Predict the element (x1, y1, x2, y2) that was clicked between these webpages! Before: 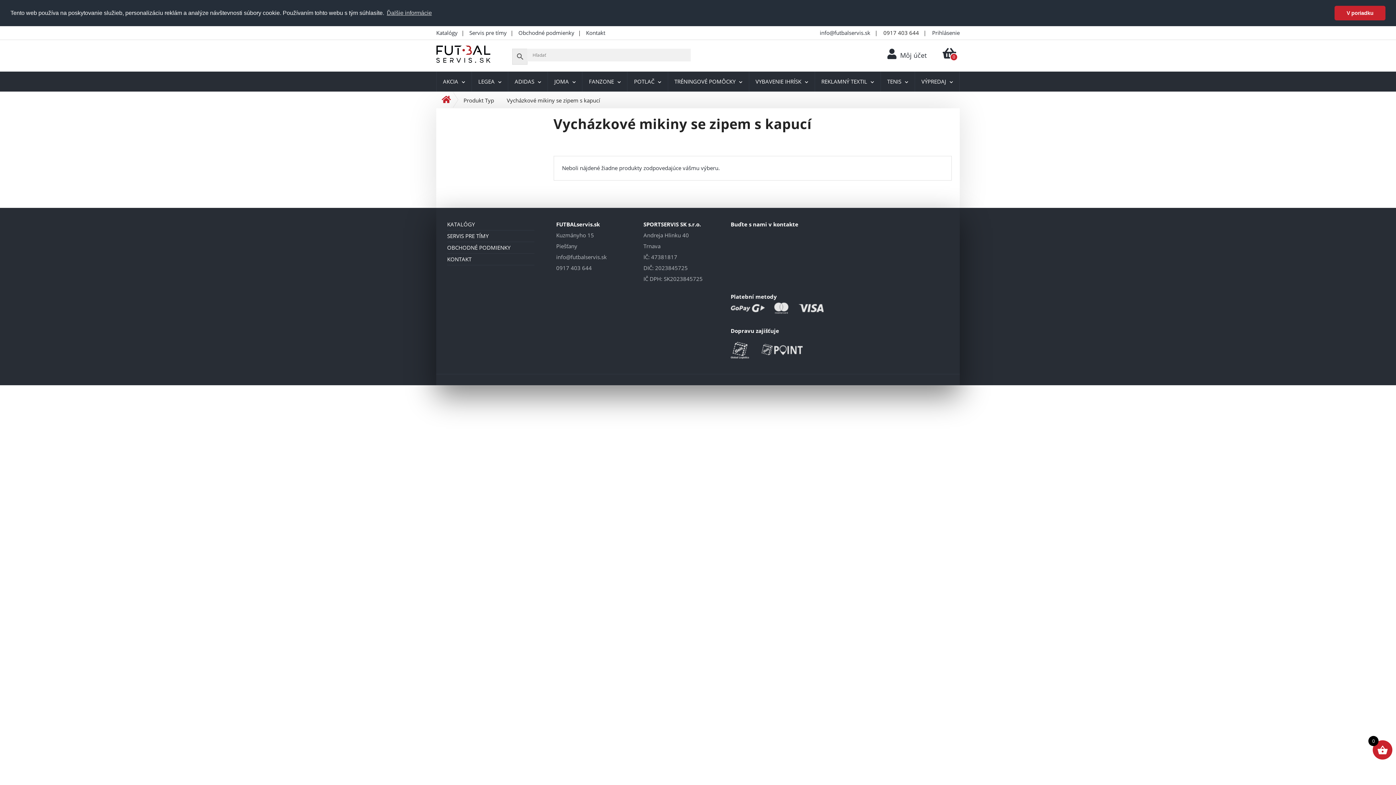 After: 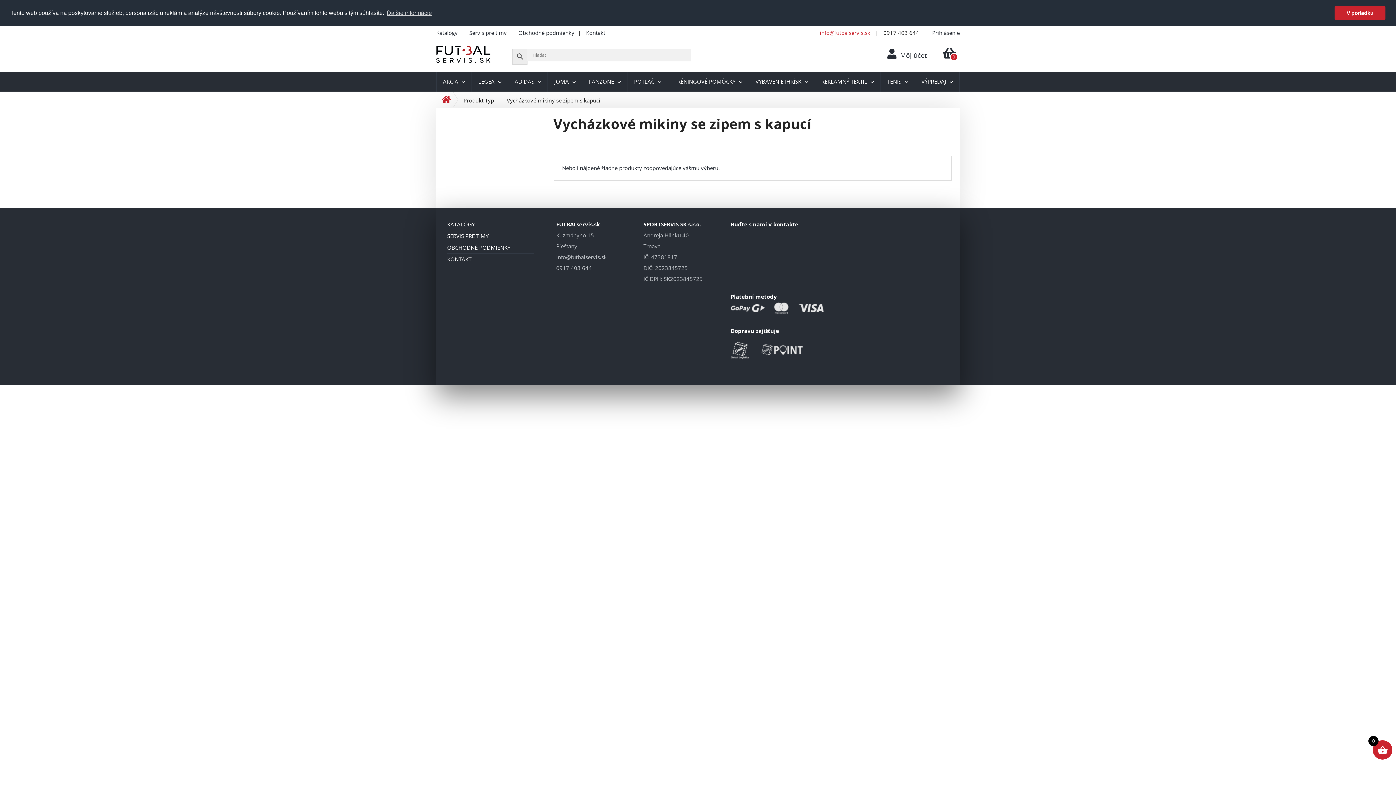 Action: bbox: (820, 28, 870, 36) label: info@futbalservis.sk